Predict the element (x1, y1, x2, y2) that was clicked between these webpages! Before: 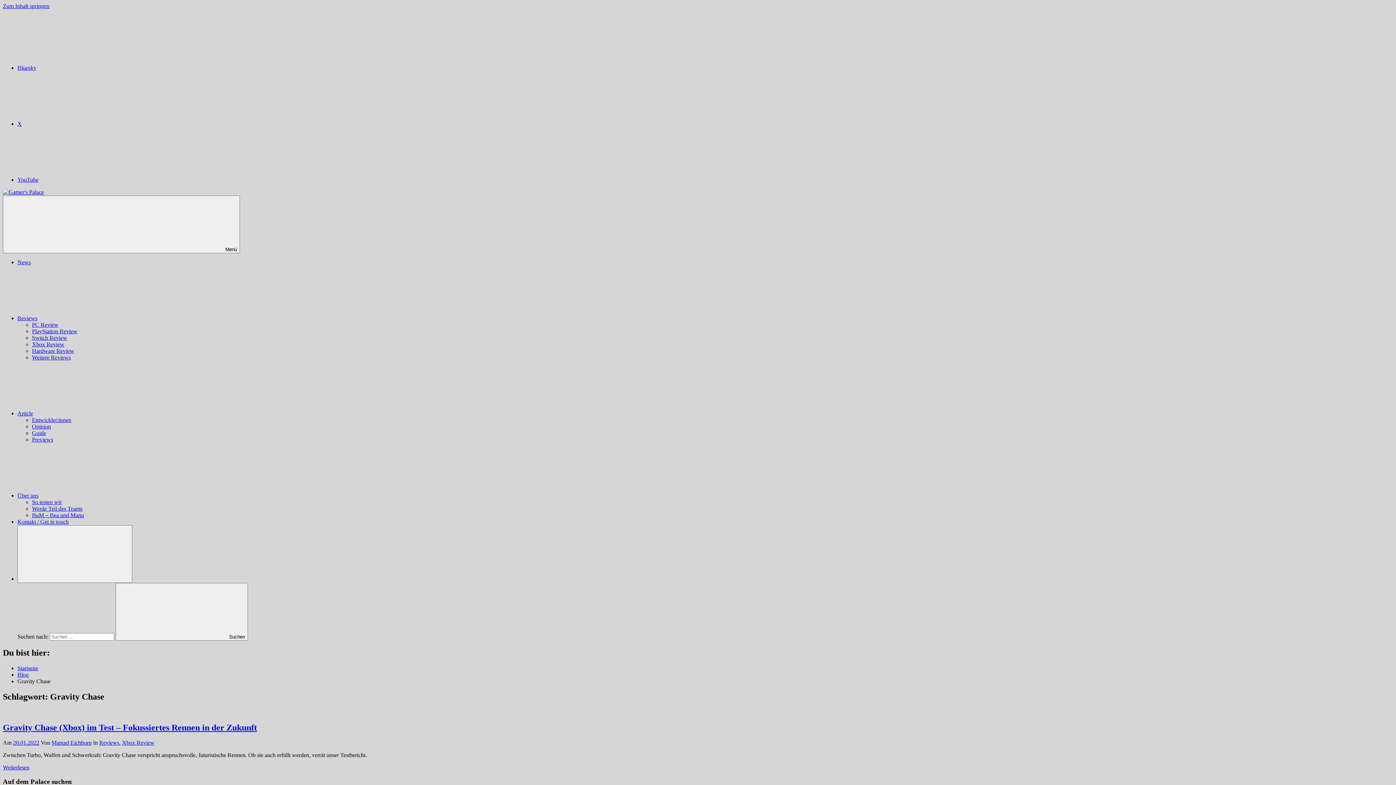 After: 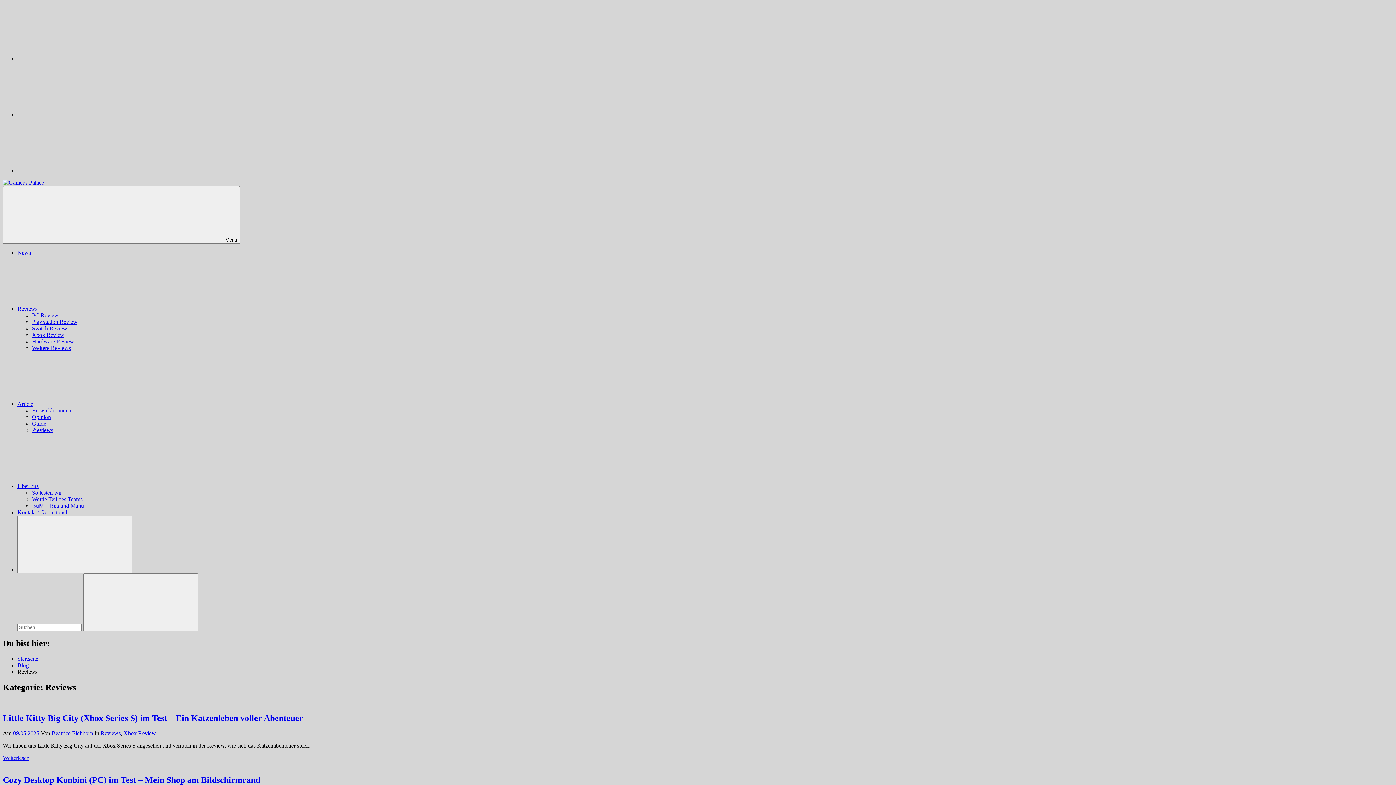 Action: bbox: (99, 740, 119, 746) label: Reviews